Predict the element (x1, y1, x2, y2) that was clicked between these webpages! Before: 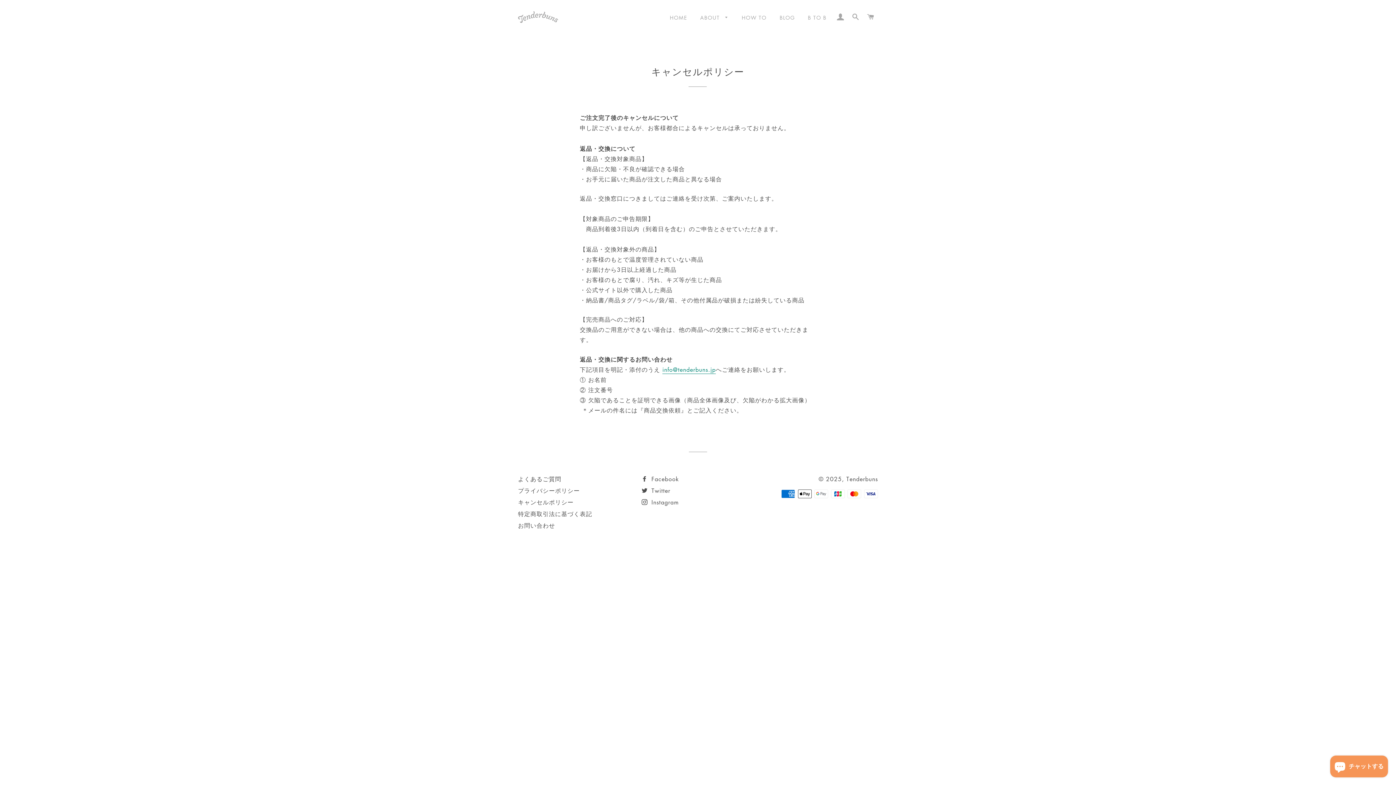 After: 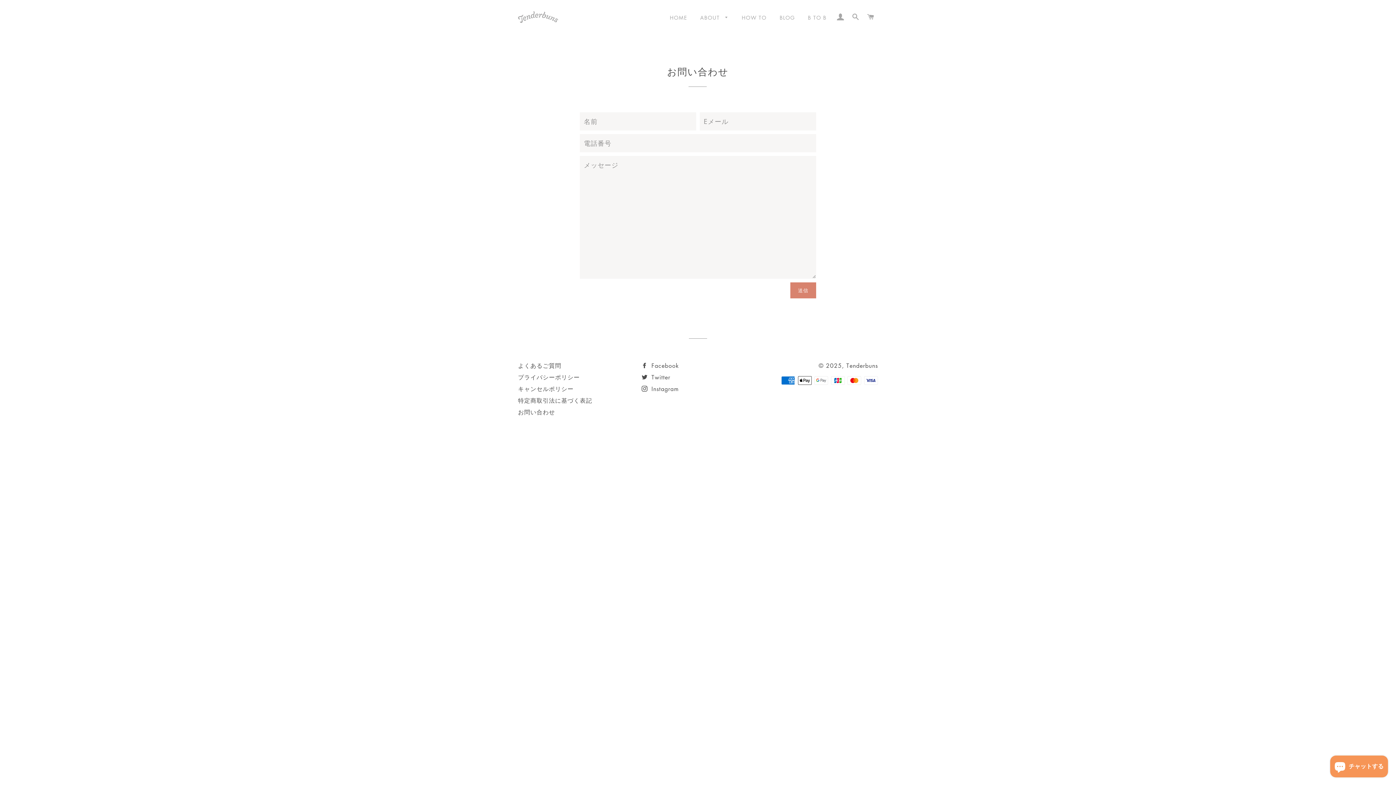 Action: label: お問い合わせ bbox: (518, 521, 555, 529)